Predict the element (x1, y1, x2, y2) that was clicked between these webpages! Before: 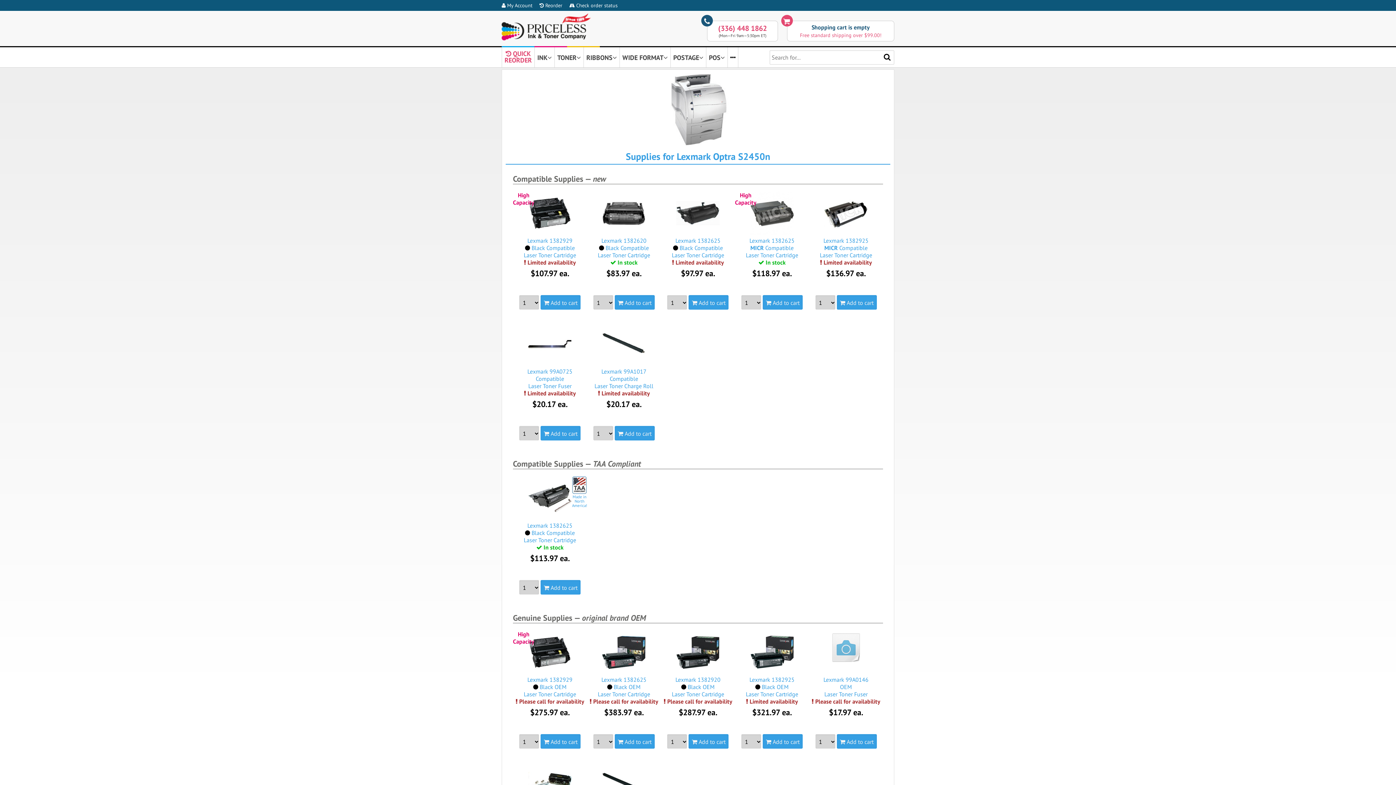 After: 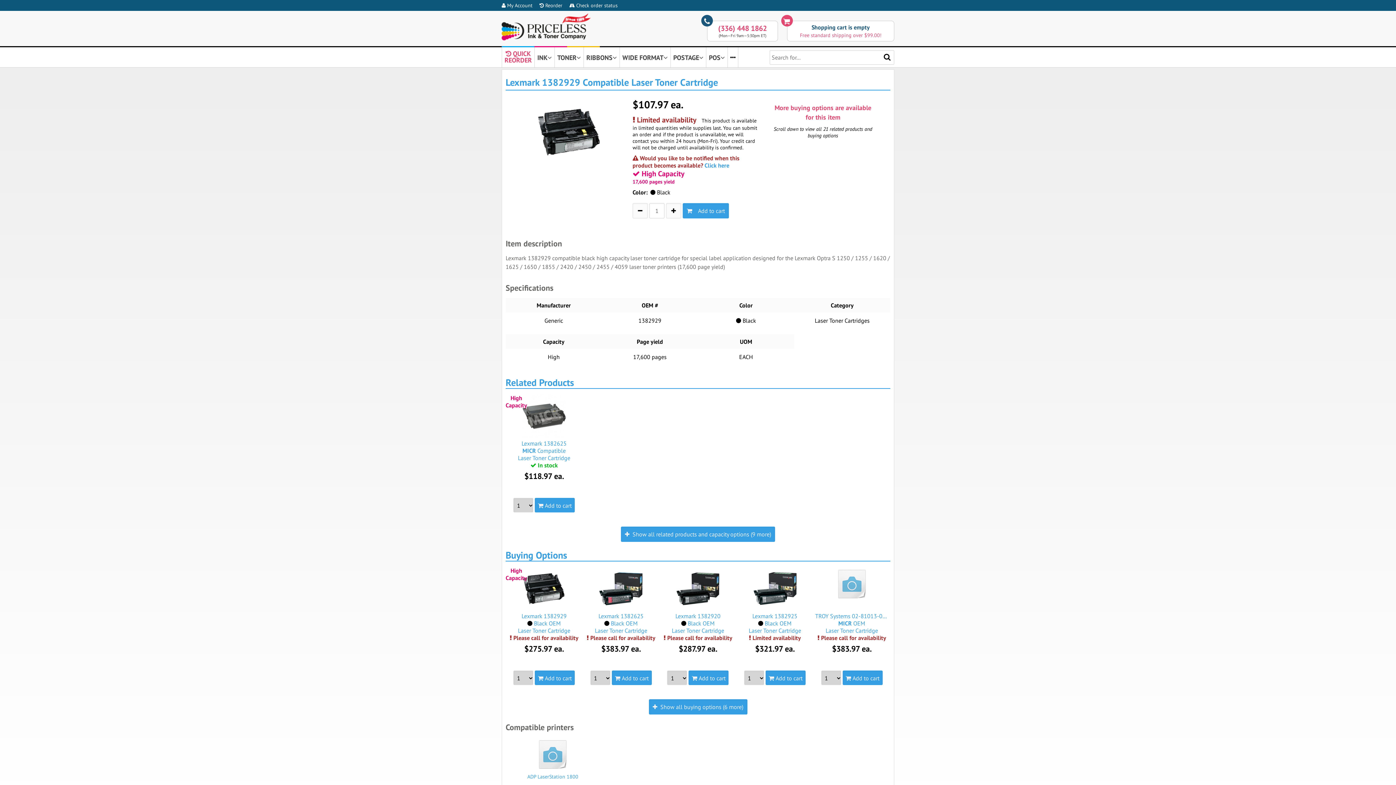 Action: bbox: (528, 229, 571, 236)